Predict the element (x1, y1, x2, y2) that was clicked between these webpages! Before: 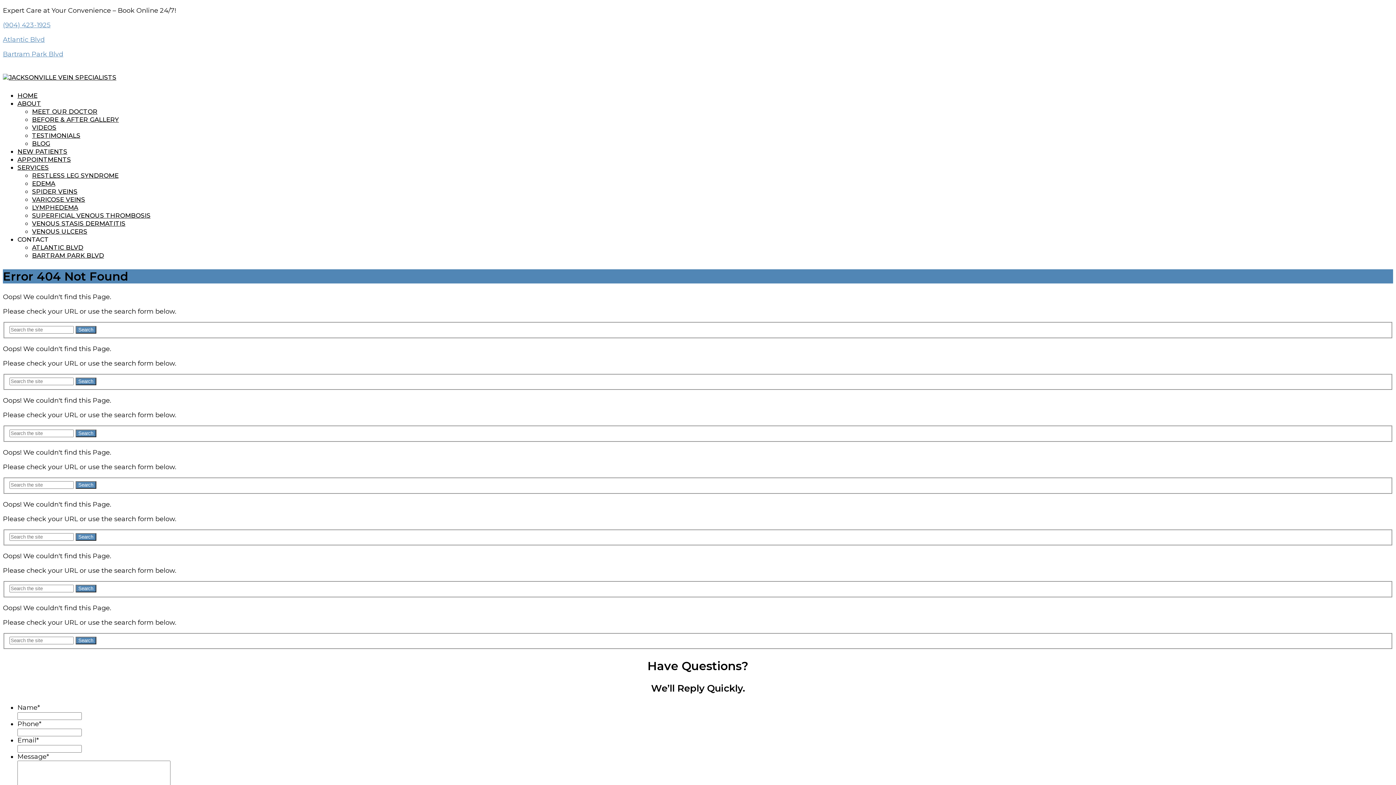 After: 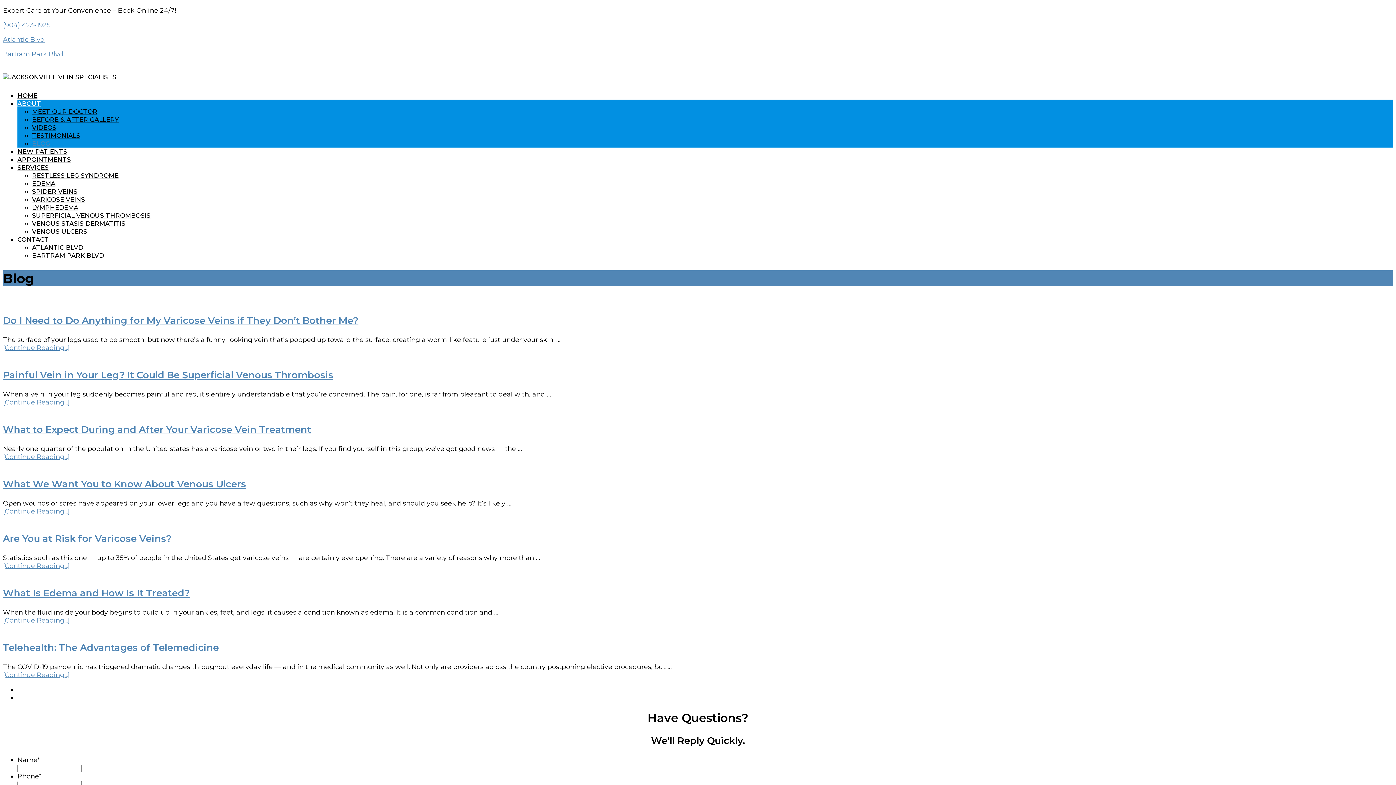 Action: bbox: (32, 140, 50, 147) label: BLOG